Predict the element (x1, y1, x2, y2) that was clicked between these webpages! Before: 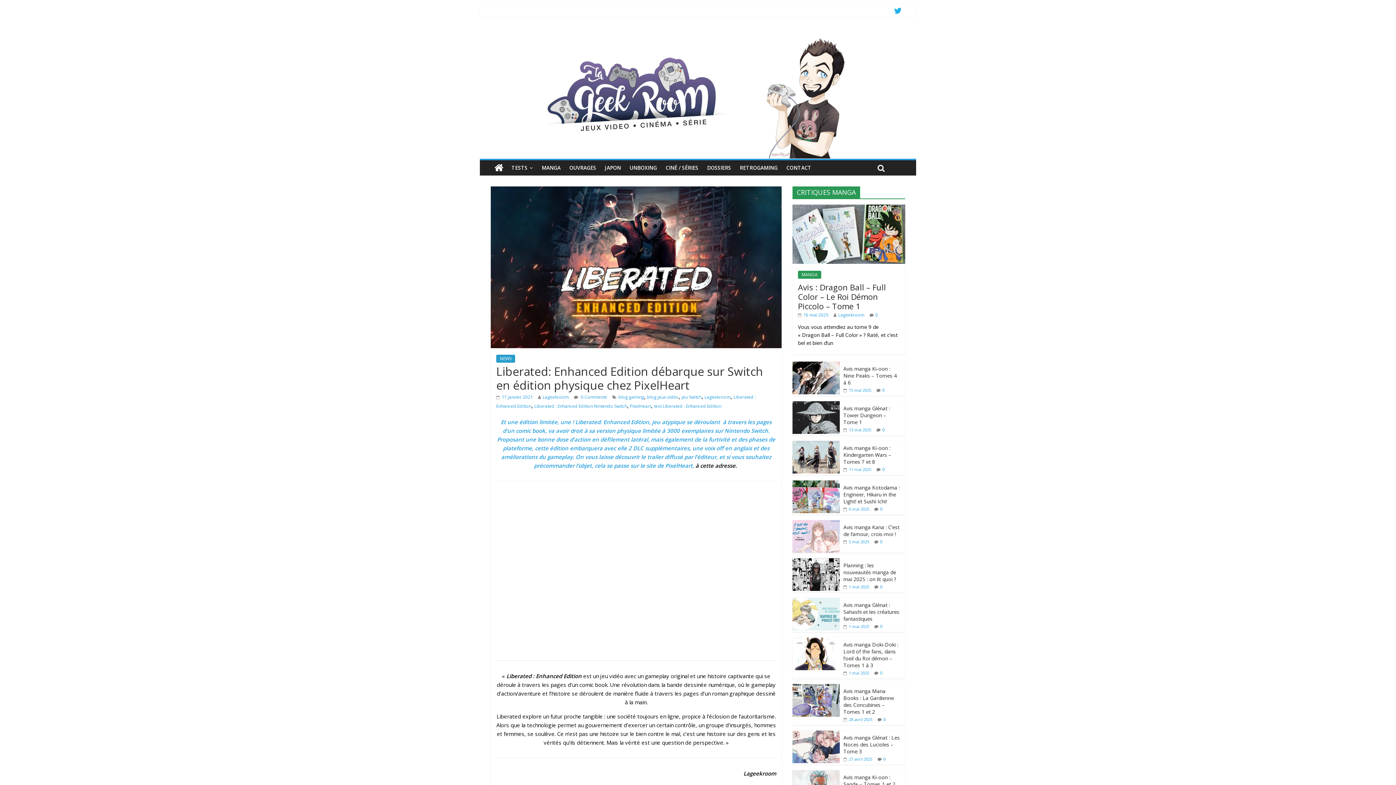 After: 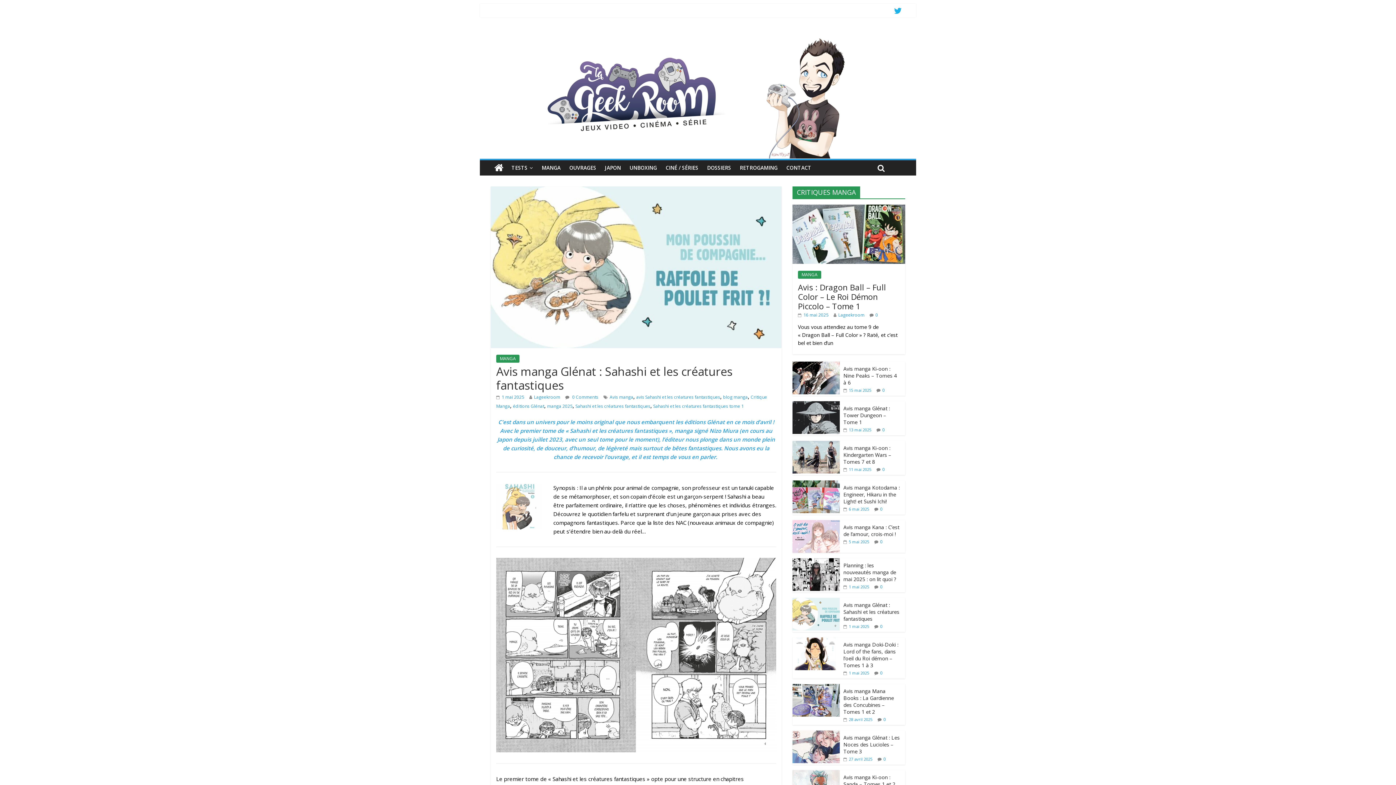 Action: bbox: (792, 598, 840, 605)